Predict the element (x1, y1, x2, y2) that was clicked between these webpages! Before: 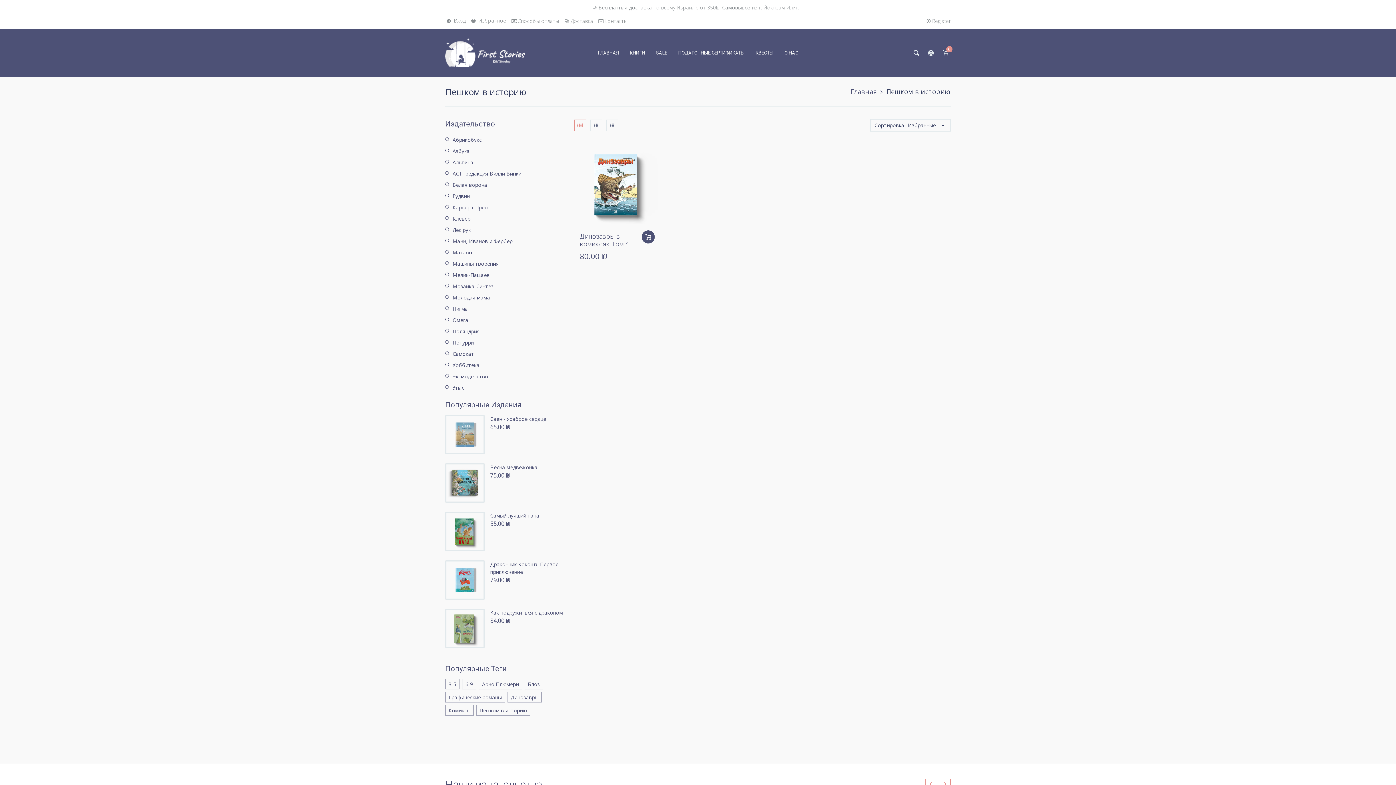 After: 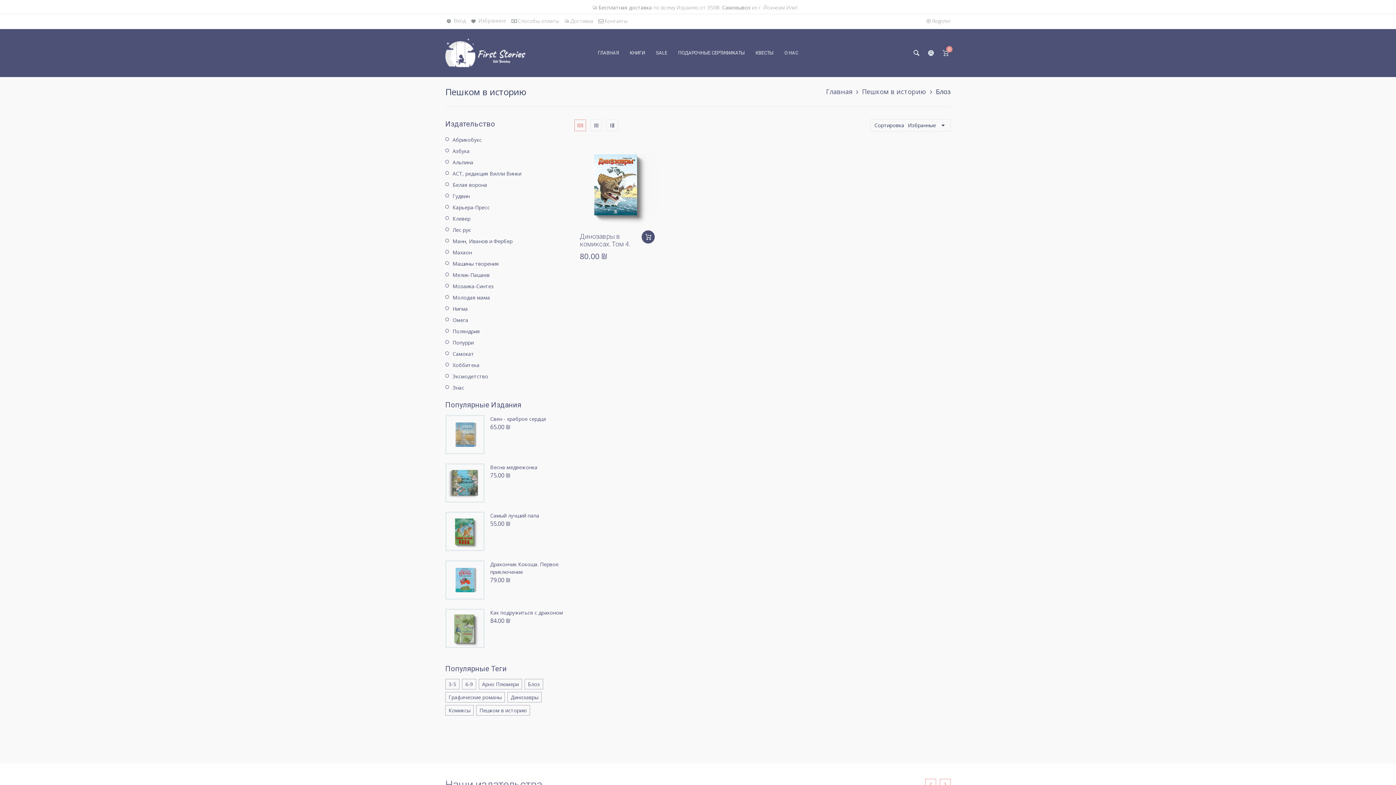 Action: label: Блоз bbox: (528, 681, 540, 688)